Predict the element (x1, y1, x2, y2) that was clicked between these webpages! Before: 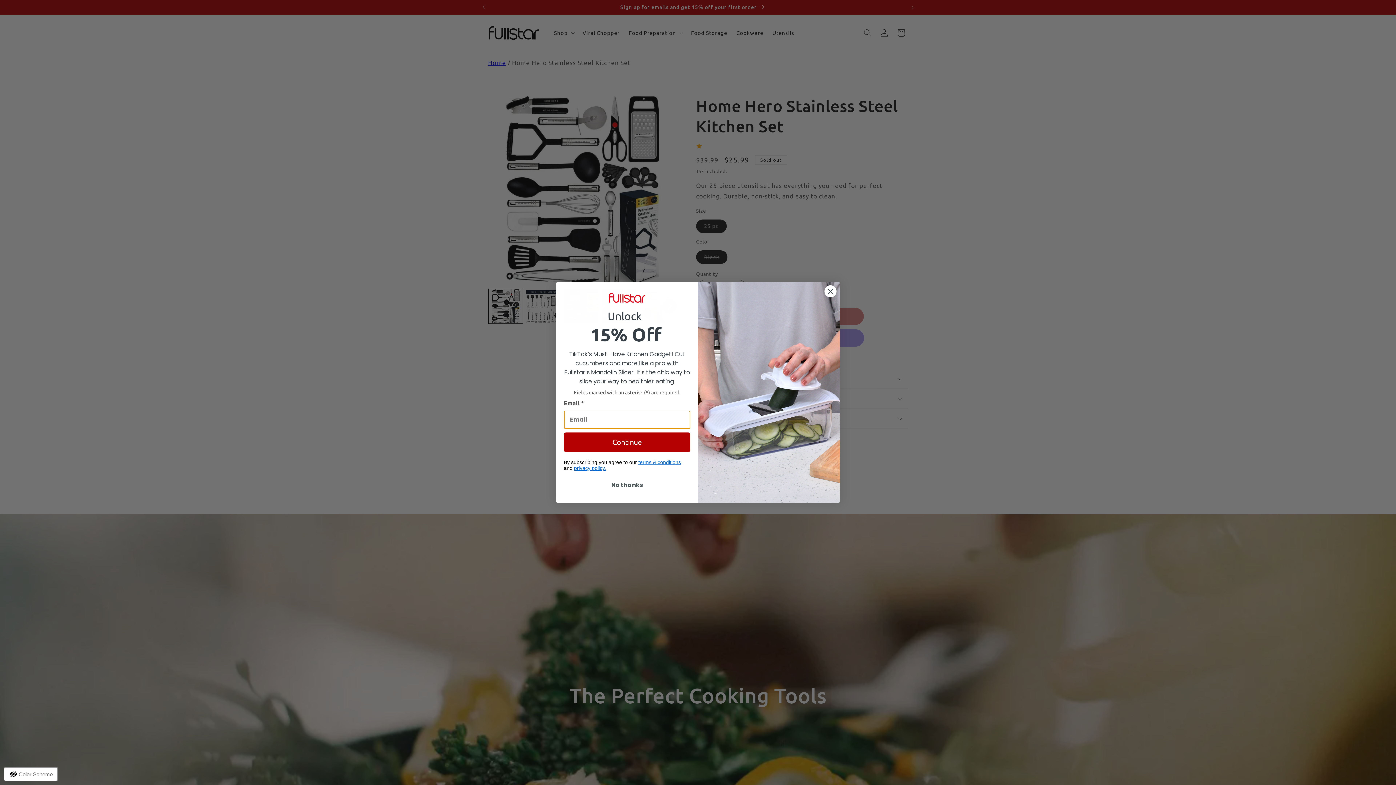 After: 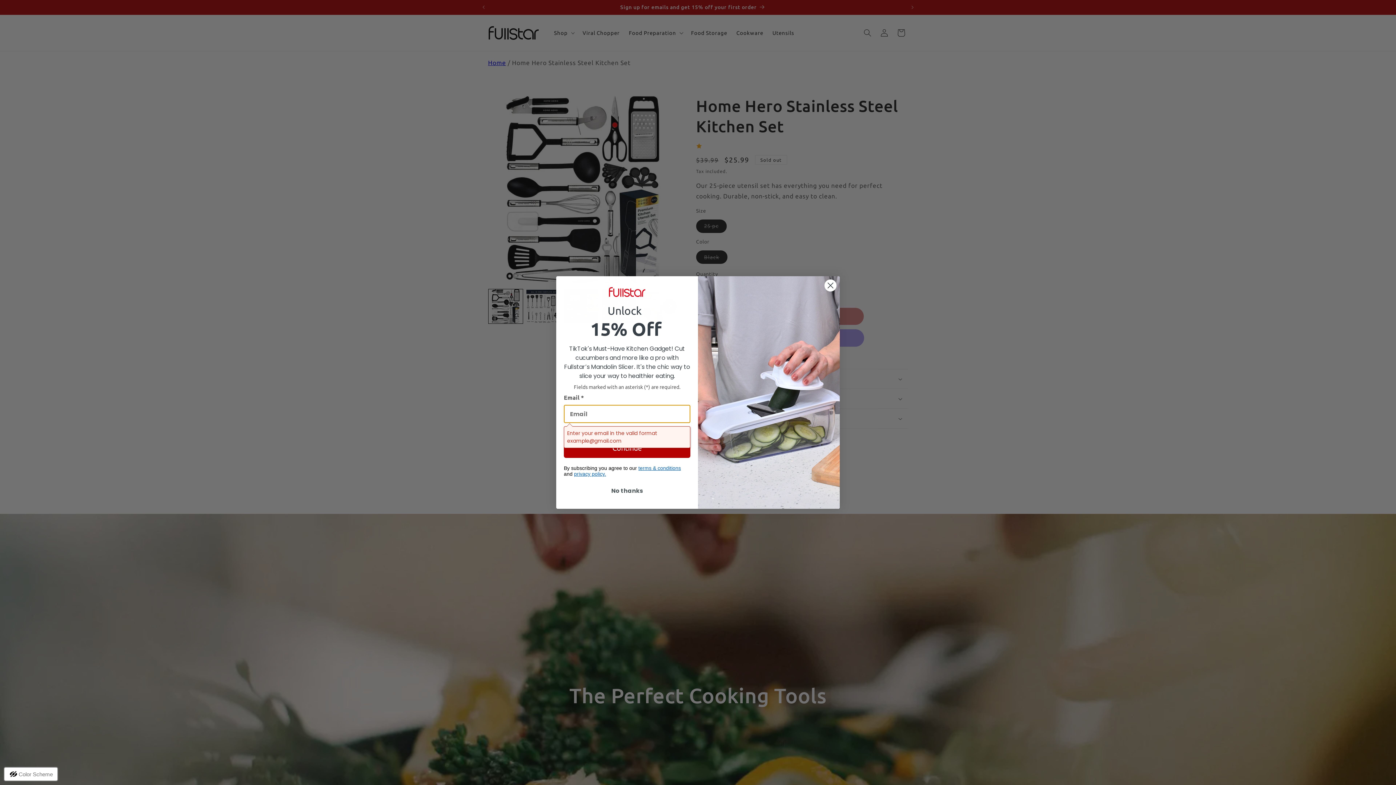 Action: bbox: (564, 432, 690, 452) label: Continue